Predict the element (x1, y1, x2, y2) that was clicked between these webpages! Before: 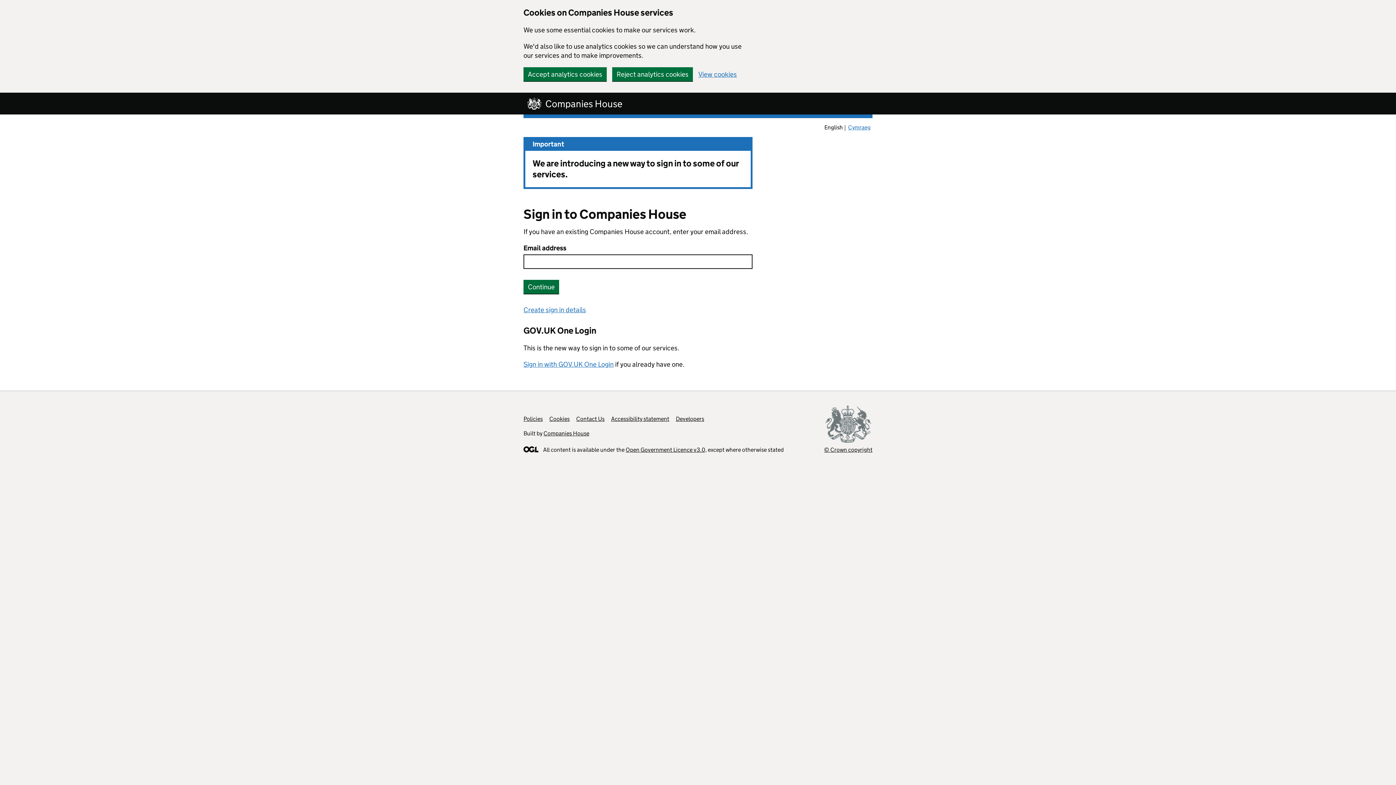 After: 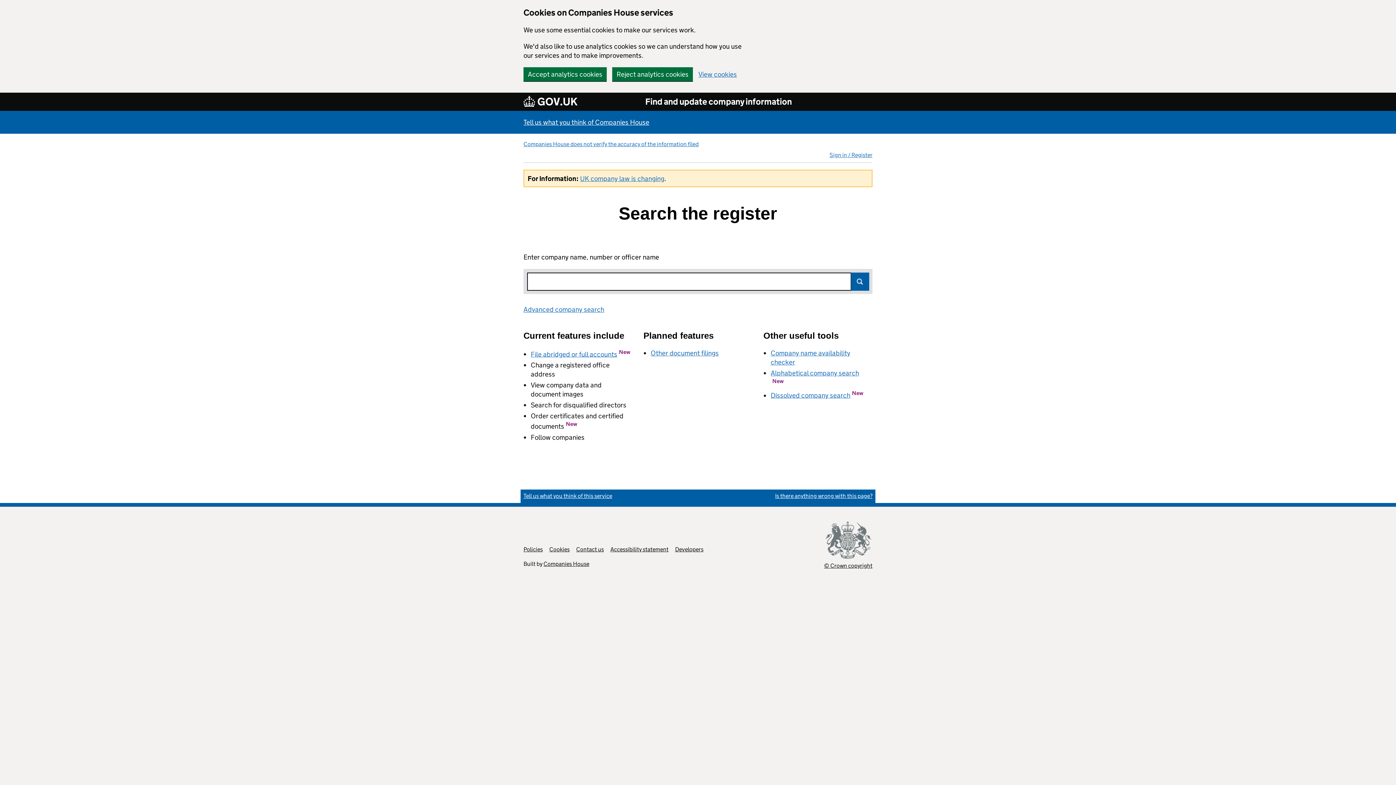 Action: bbox: (523, 96, 630, 110) label: Companies House